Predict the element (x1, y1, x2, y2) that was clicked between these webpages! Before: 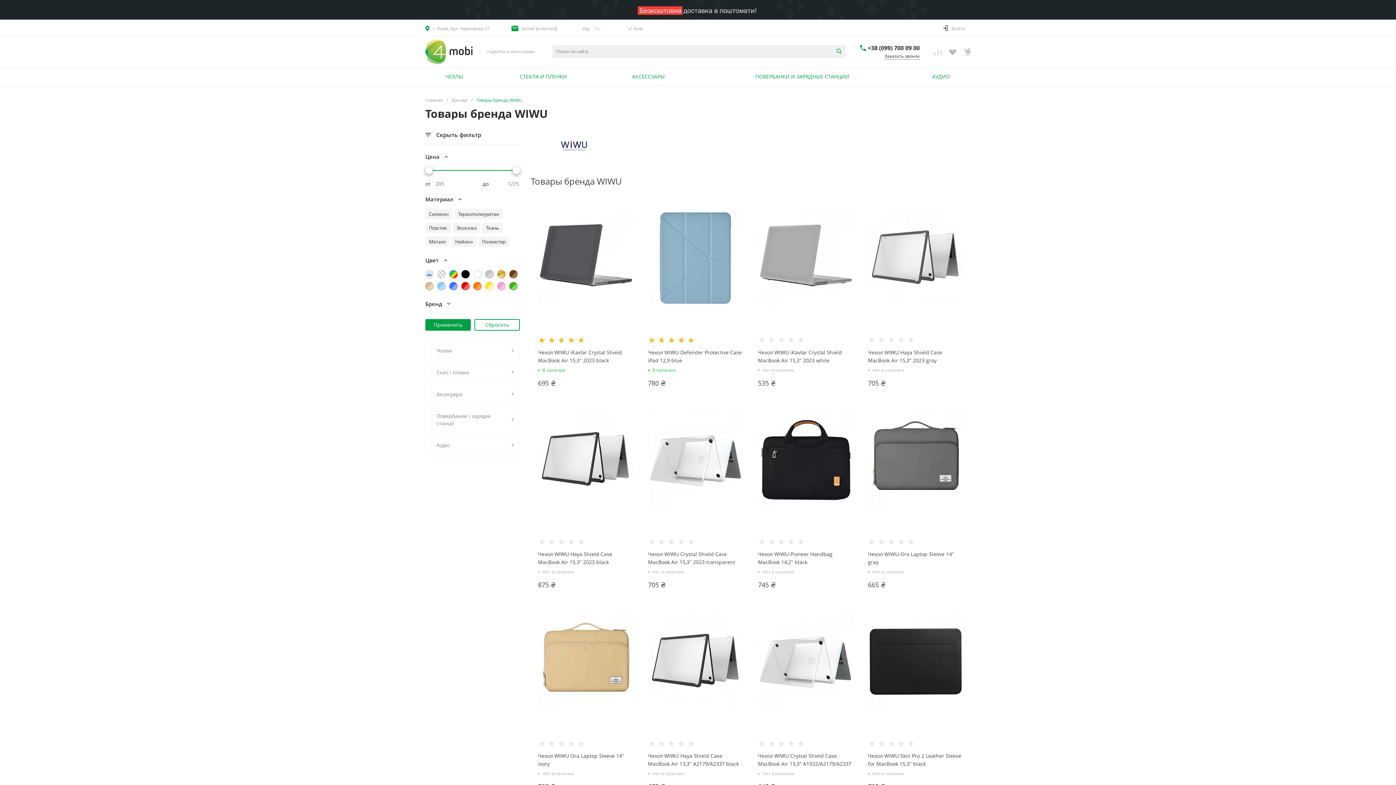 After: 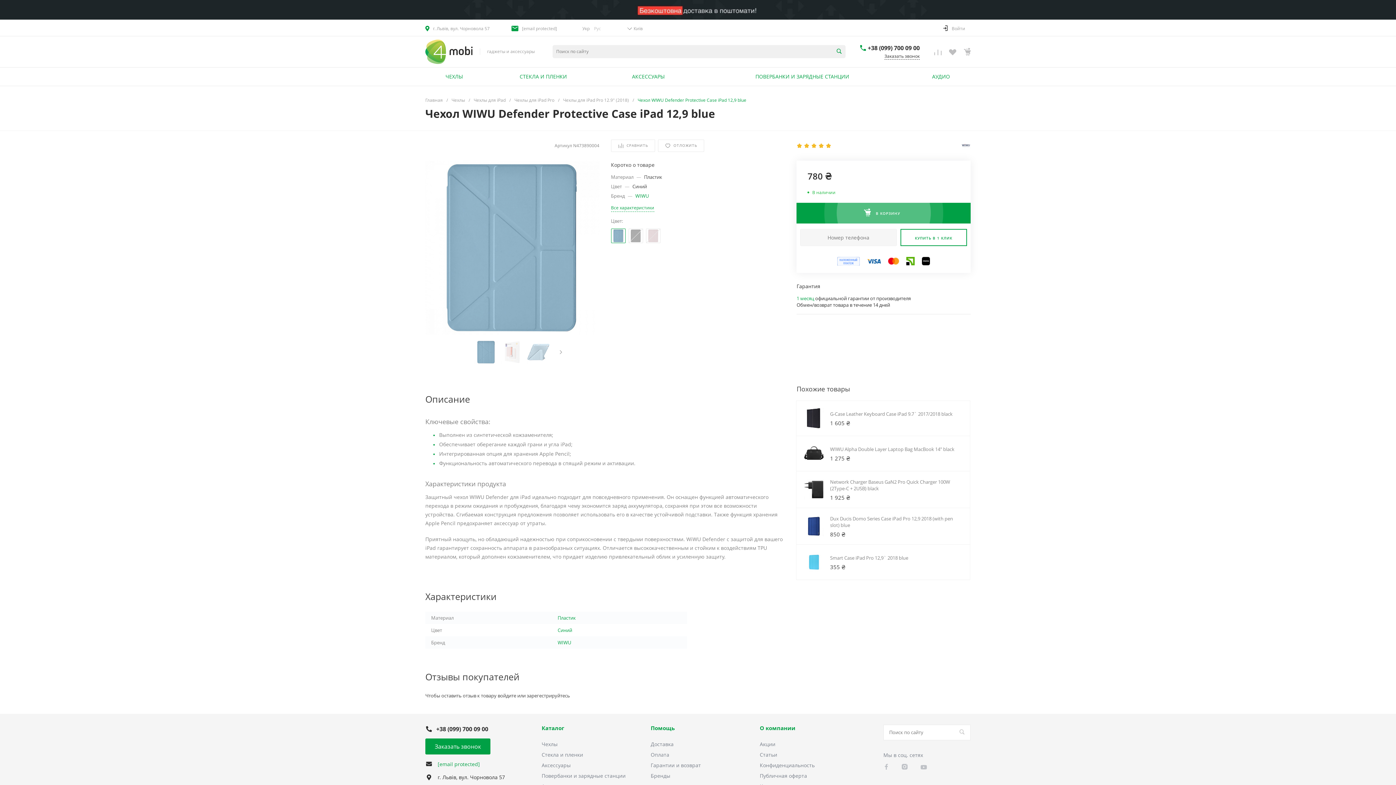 Action: bbox: (648, 348, 743, 364) label: Чехол WIWU Defender Protective Case iPad 12,9 blue